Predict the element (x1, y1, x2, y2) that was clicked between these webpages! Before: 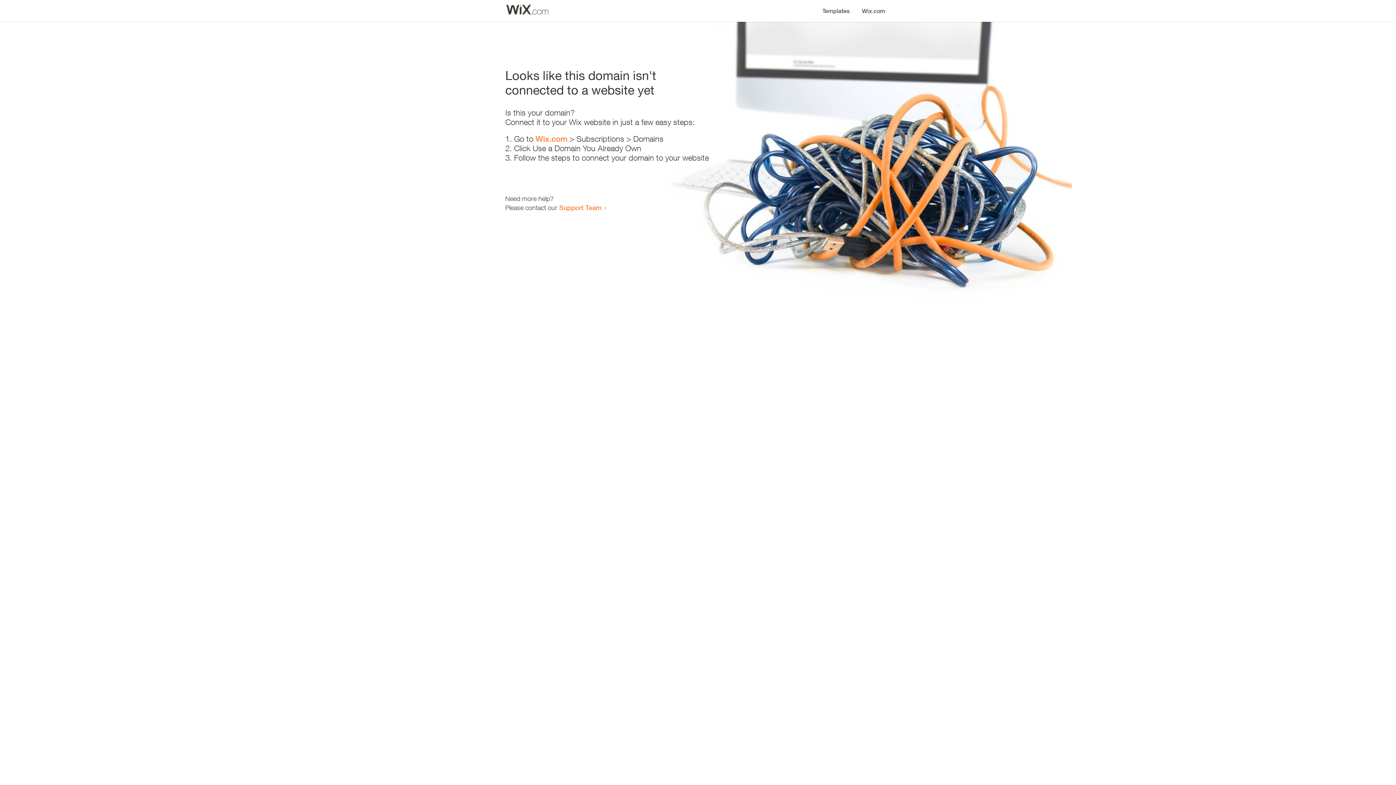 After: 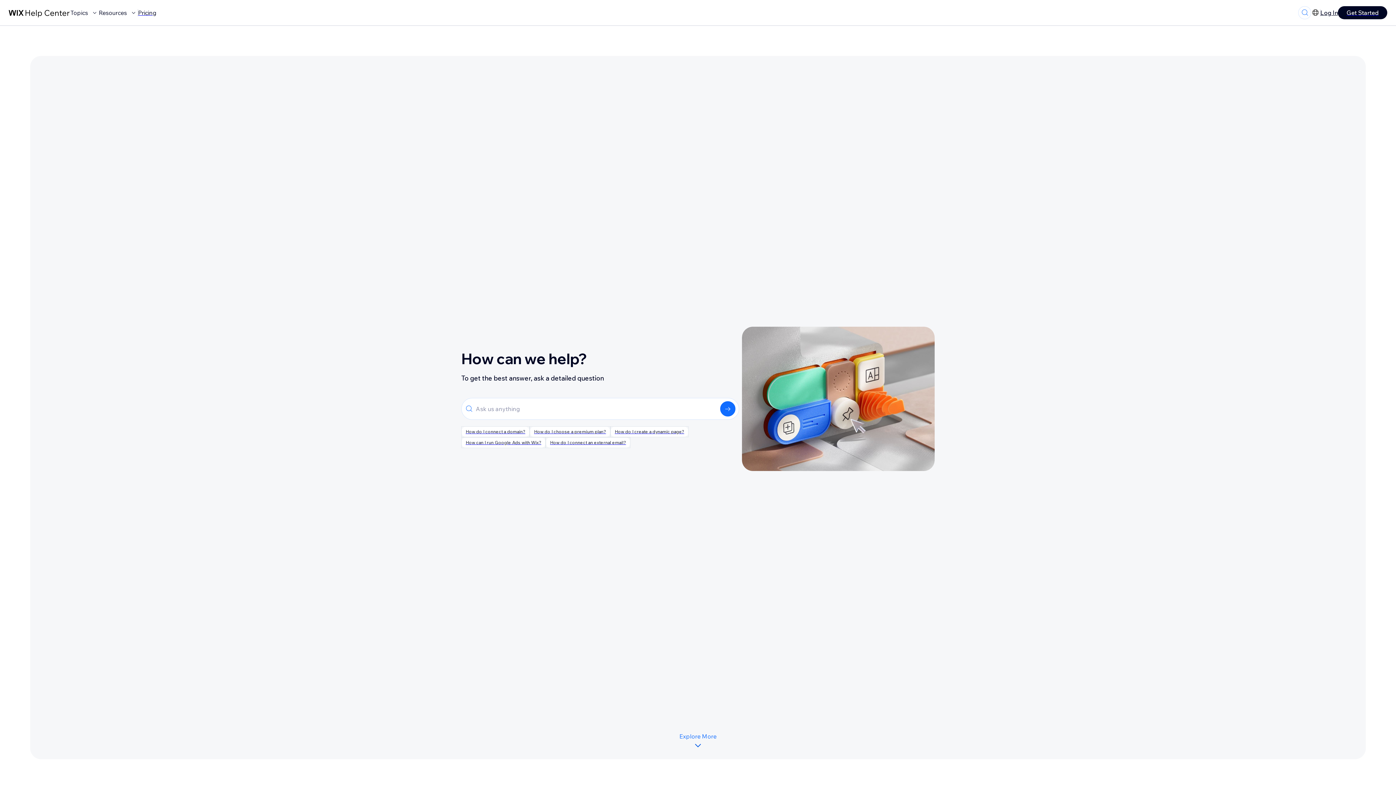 Action: label: Support Team bbox: (559, 203, 601, 211)